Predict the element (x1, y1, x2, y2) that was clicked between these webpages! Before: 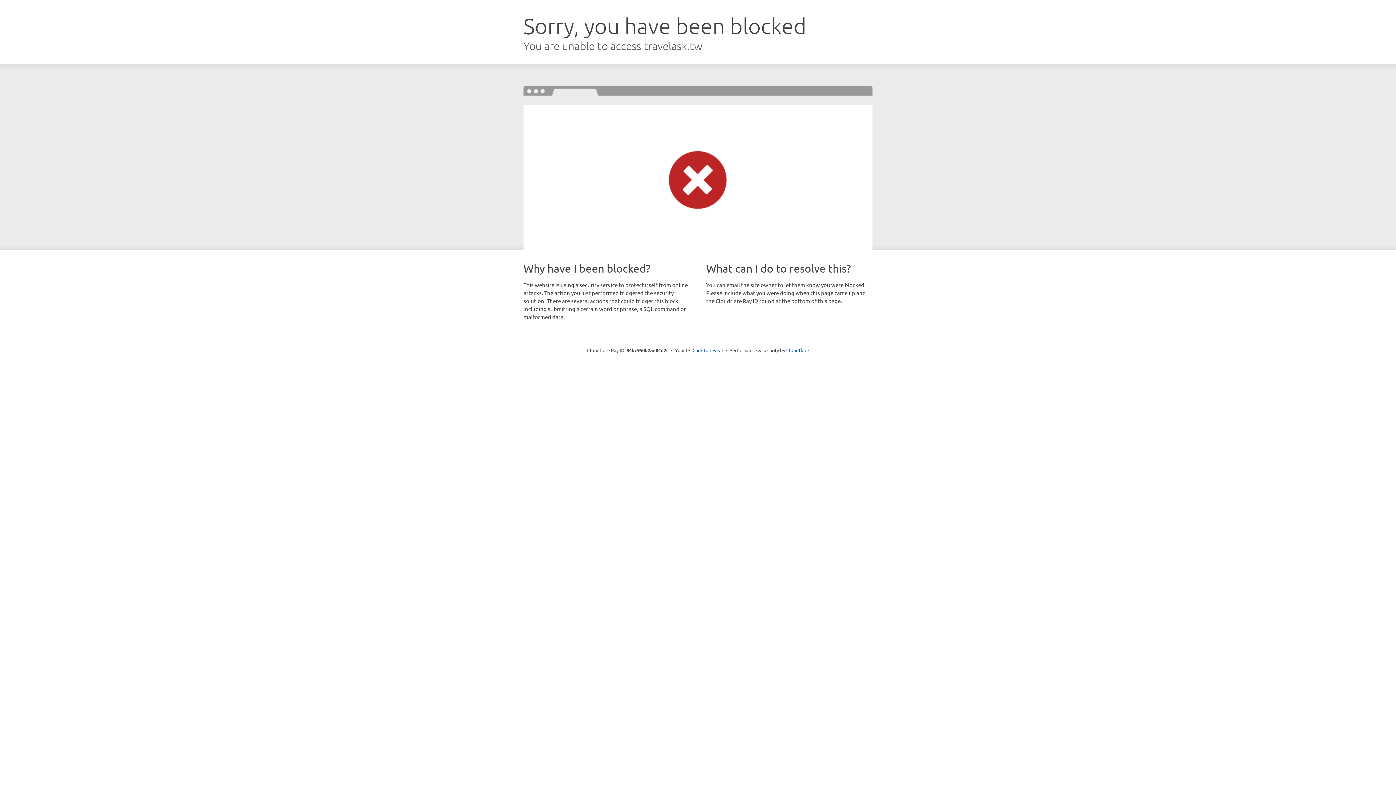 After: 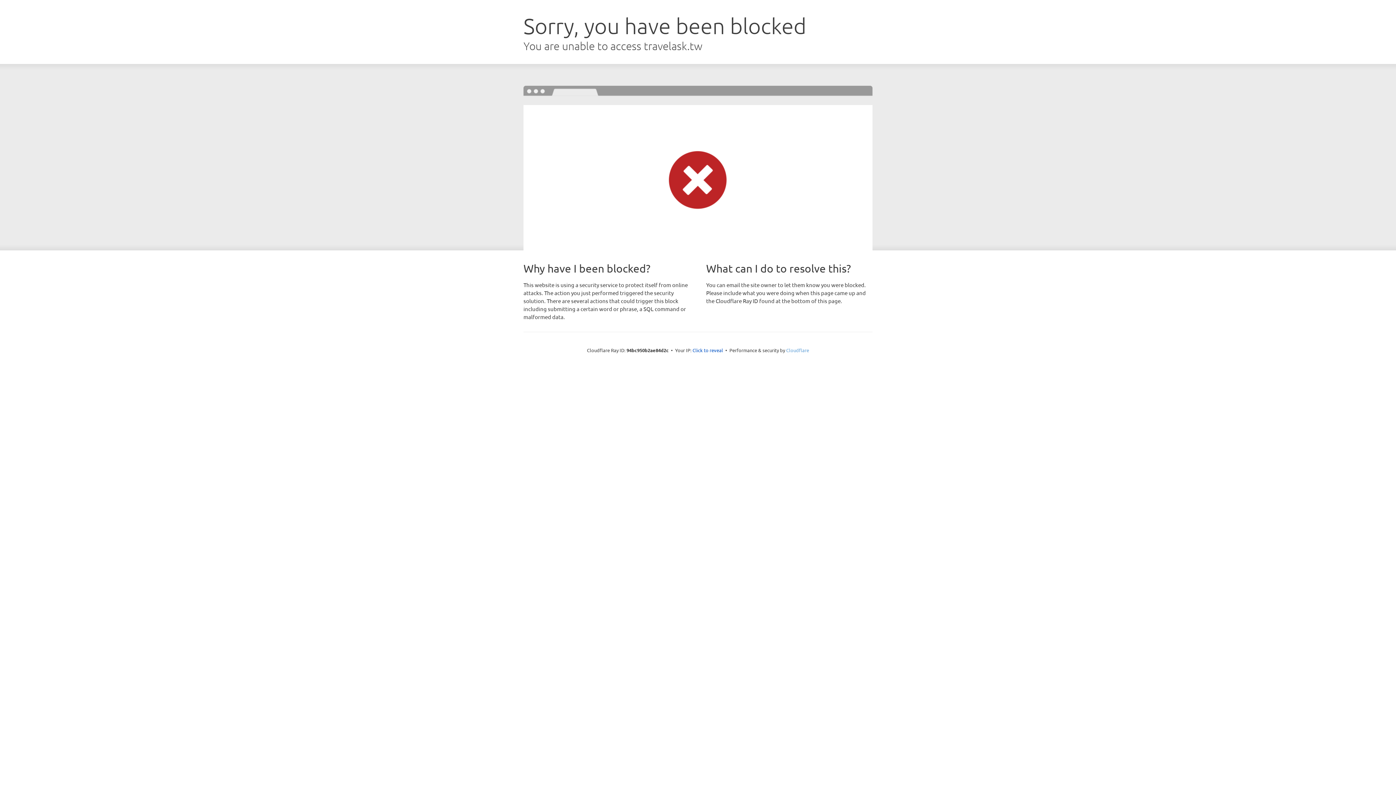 Action: label: Cloudflare bbox: (786, 347, 809, 353)